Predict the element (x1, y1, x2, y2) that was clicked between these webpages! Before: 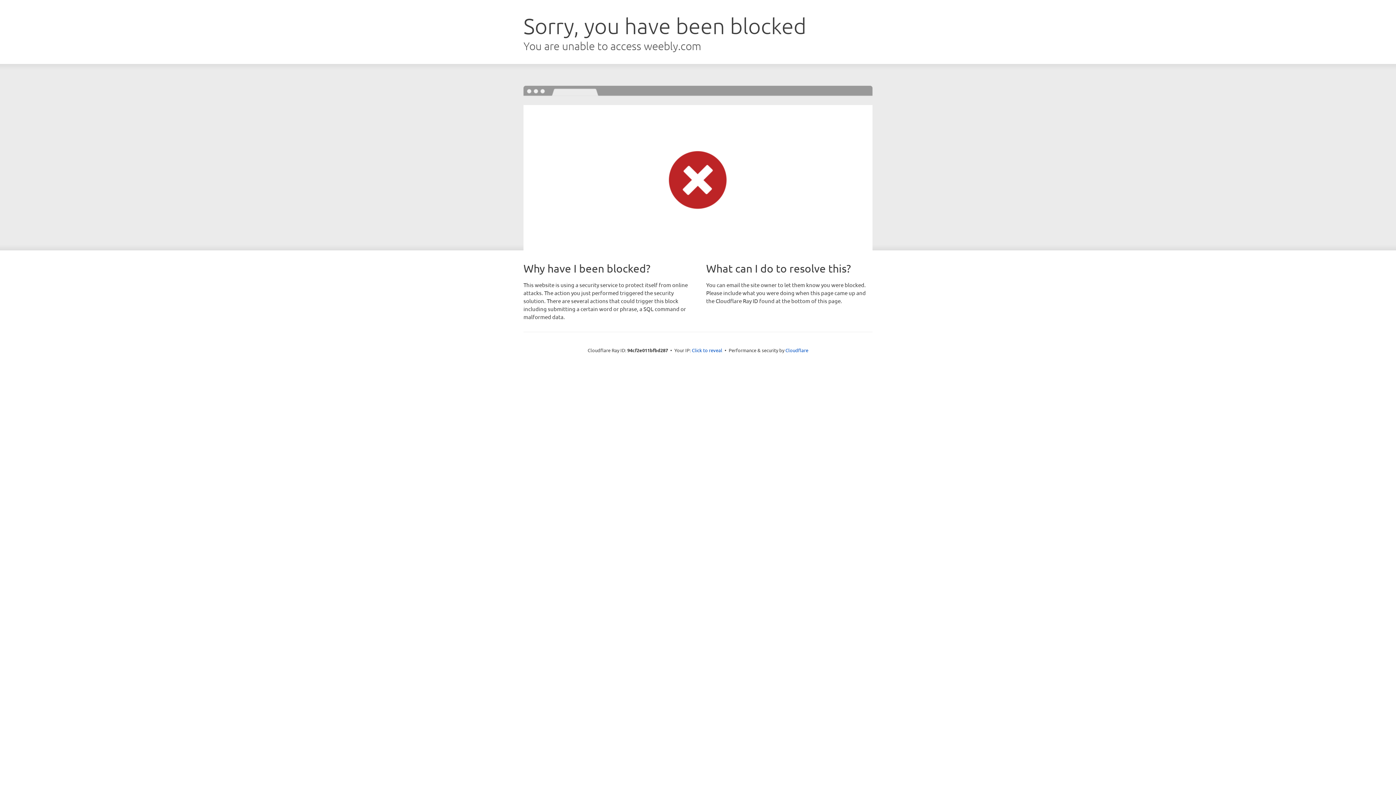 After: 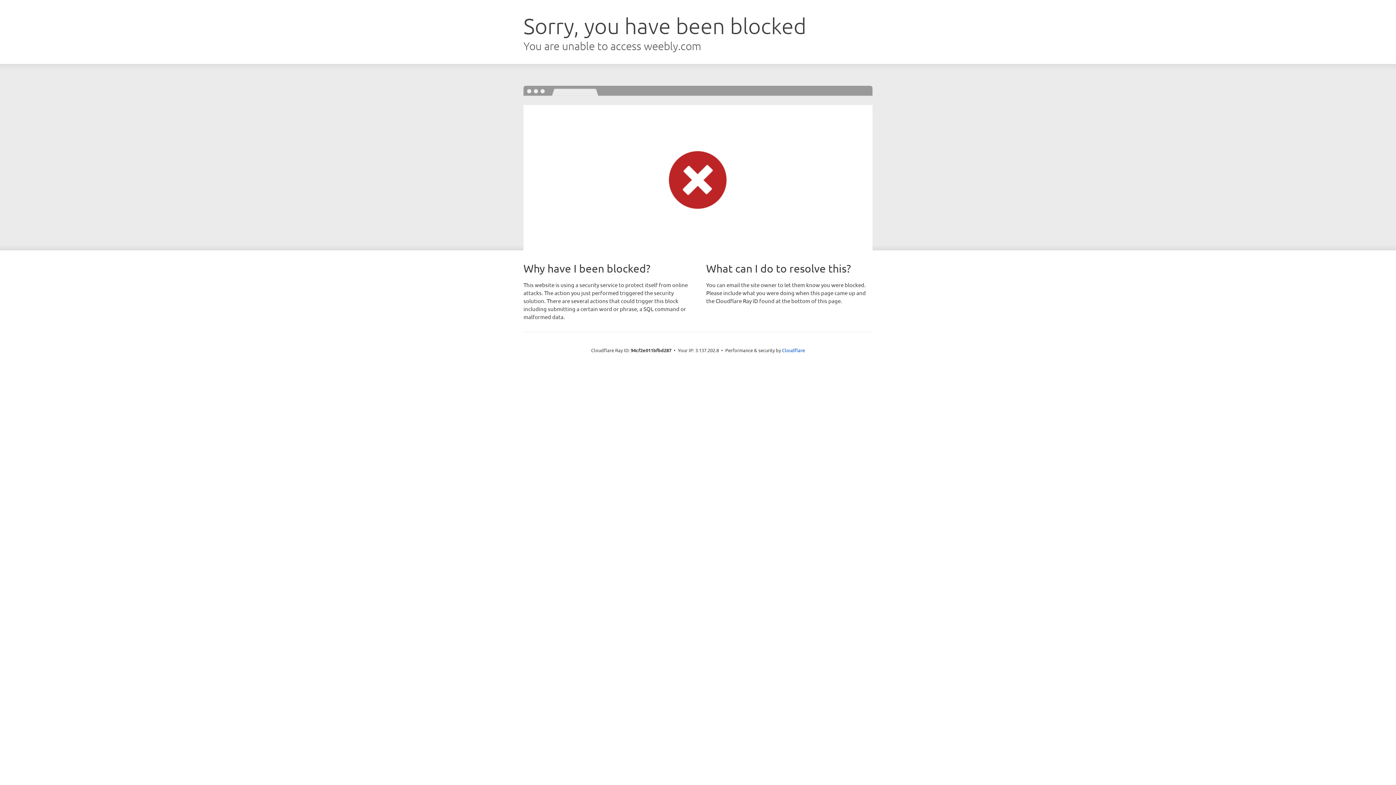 Action: bbox: (692, 346, 722, 353) label: Click to reveal